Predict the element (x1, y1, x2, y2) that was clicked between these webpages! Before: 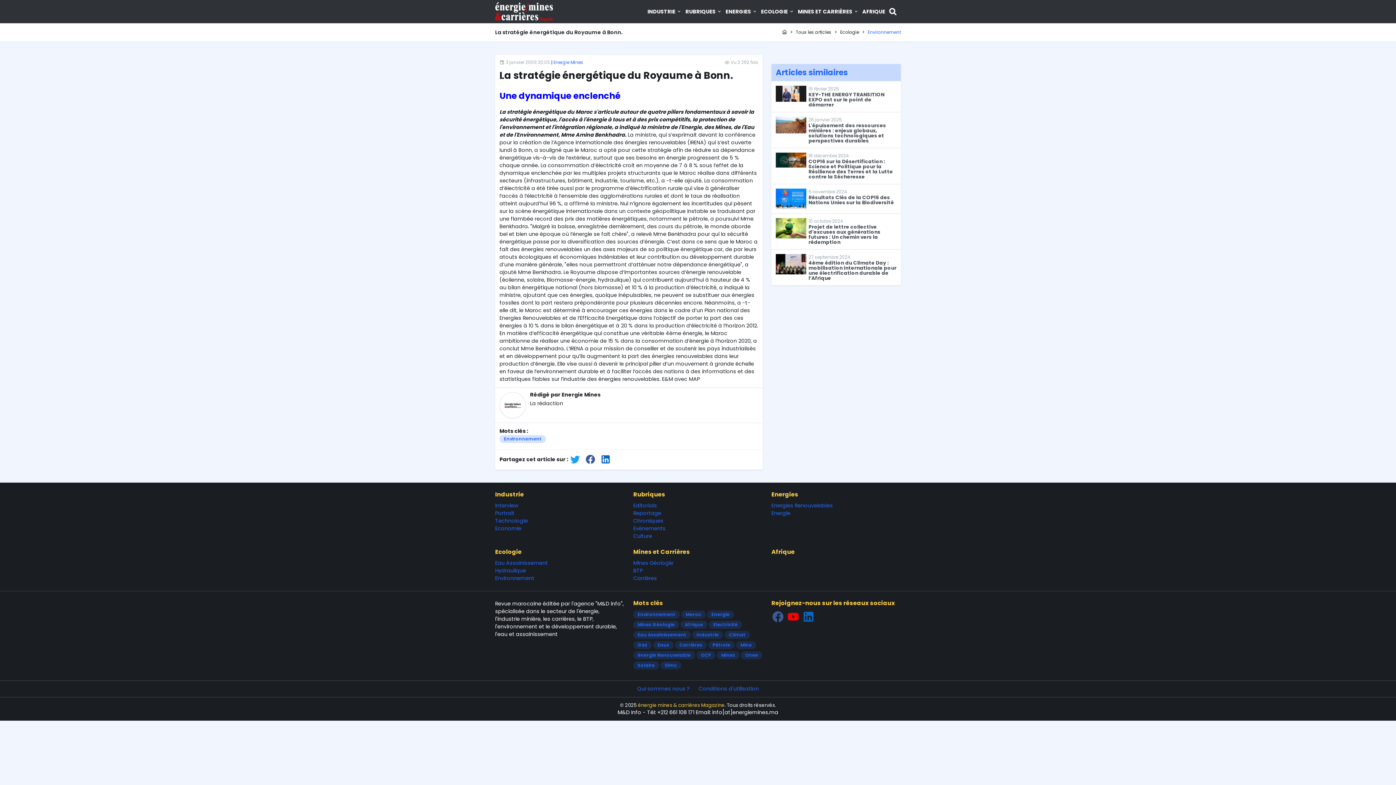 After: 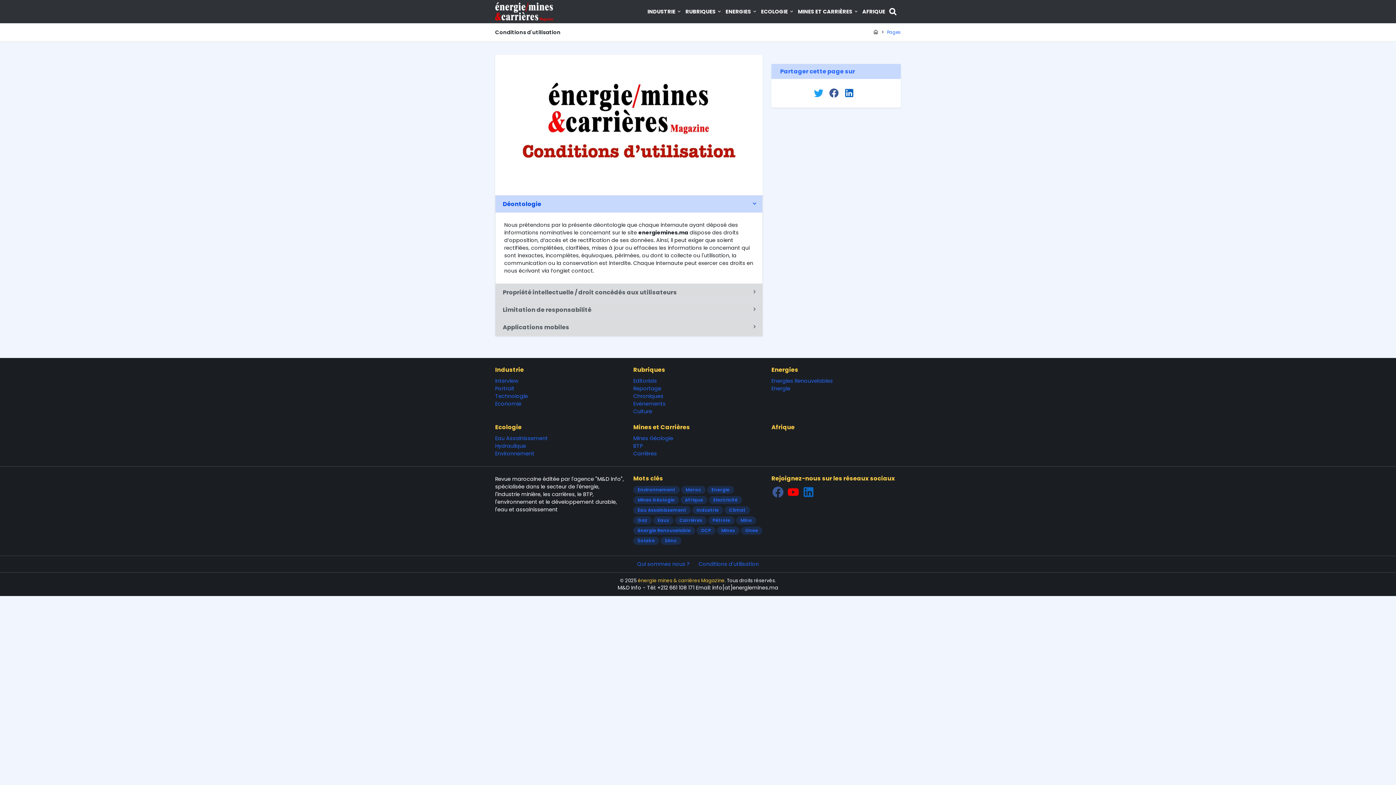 Action: label: Conditions d'utilisation bbox: (698, 685, 759, 692)